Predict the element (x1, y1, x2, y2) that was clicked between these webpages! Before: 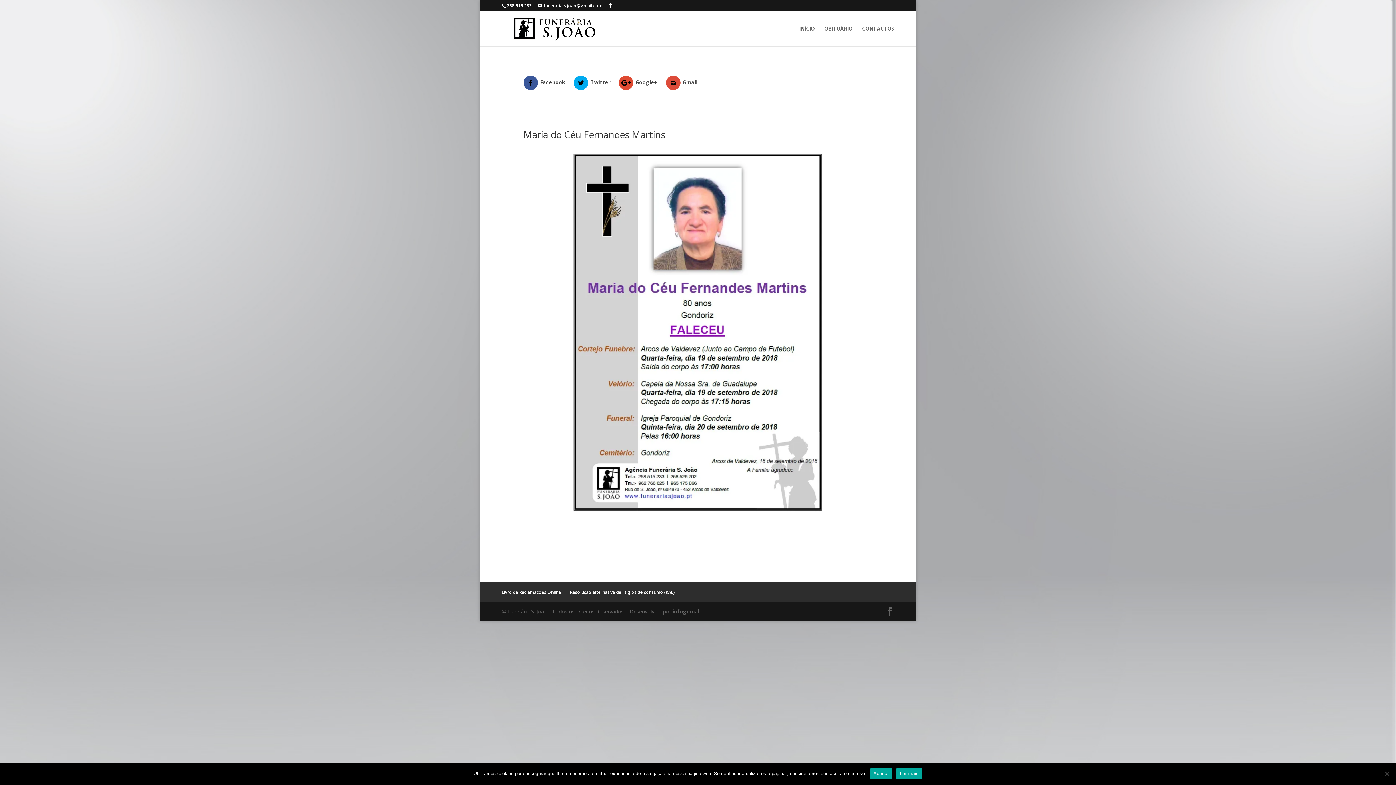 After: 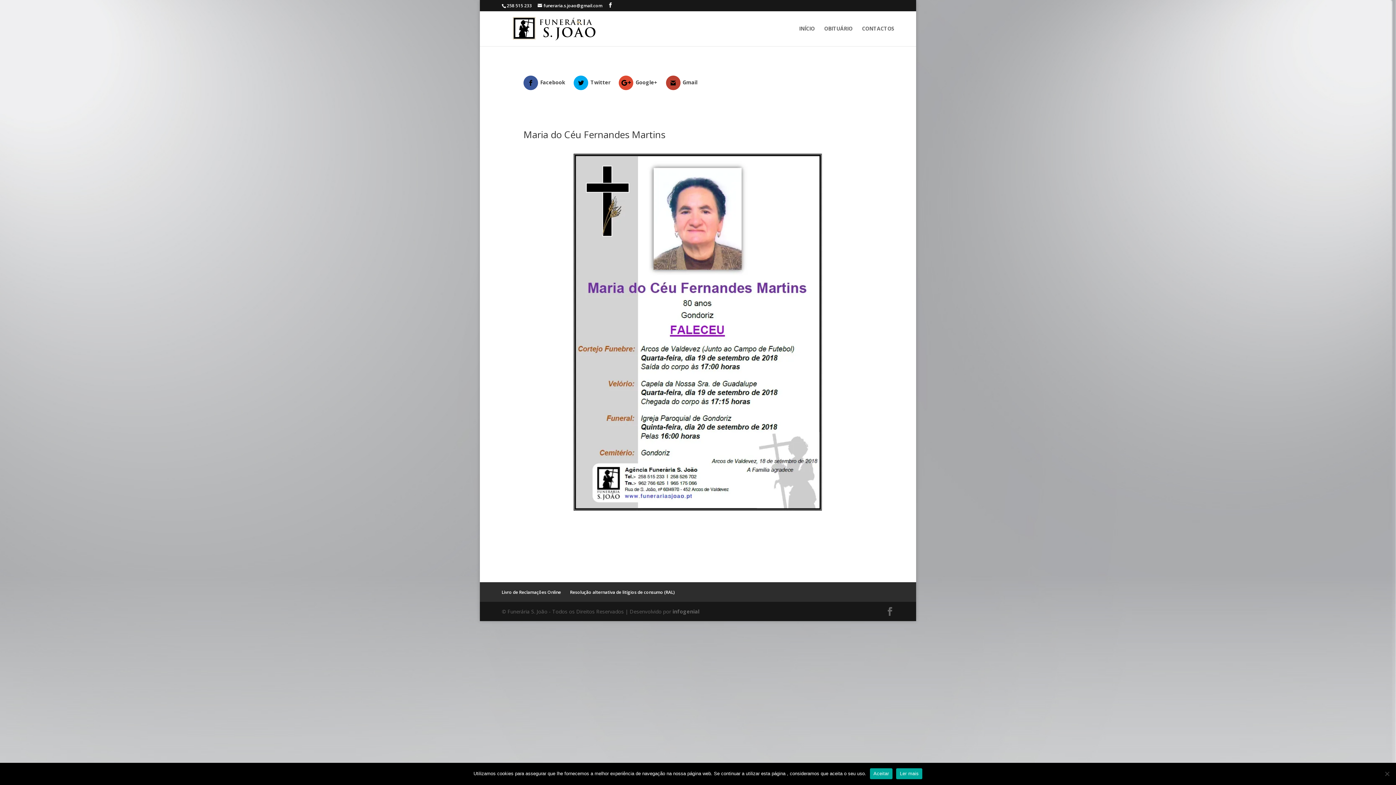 Action: bbox: (666, 75, 699, 90) label: Gmail